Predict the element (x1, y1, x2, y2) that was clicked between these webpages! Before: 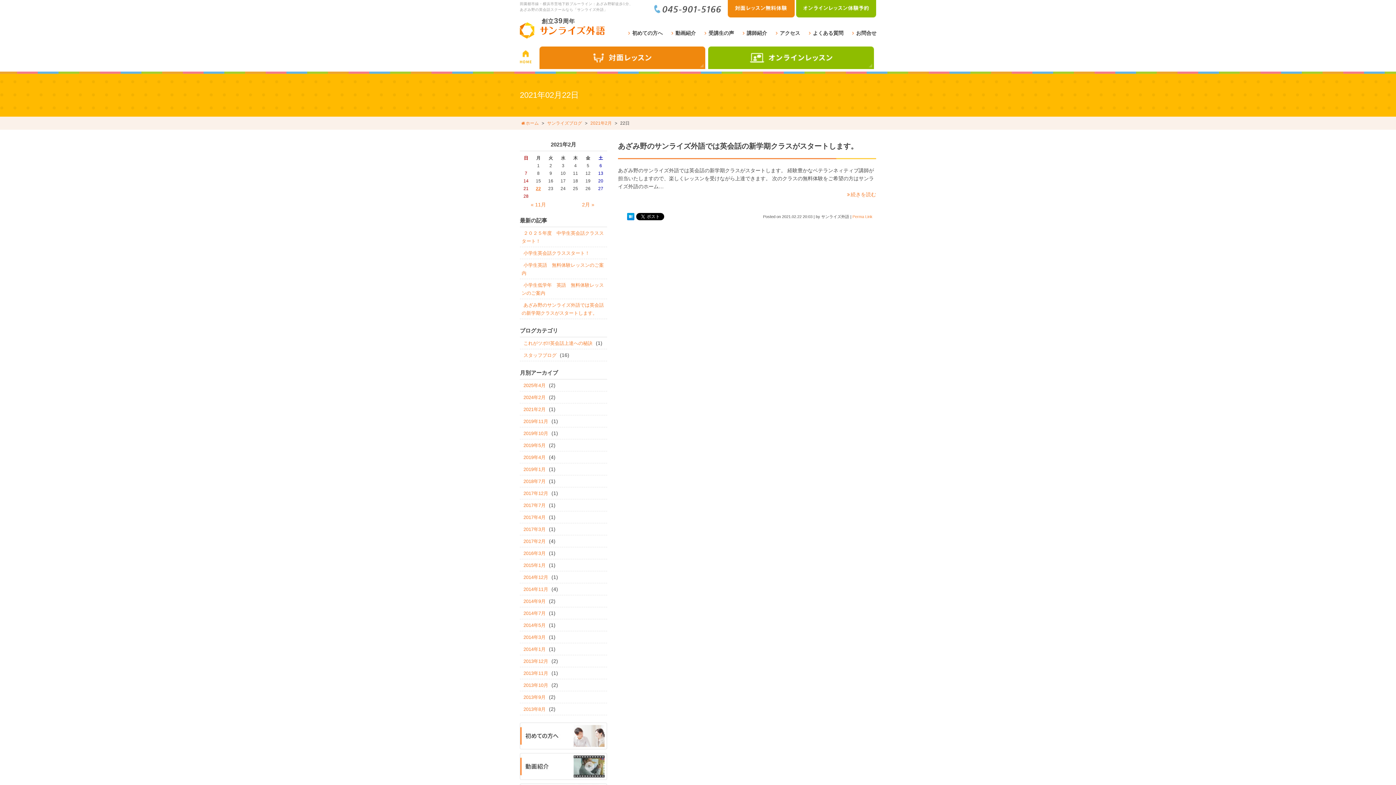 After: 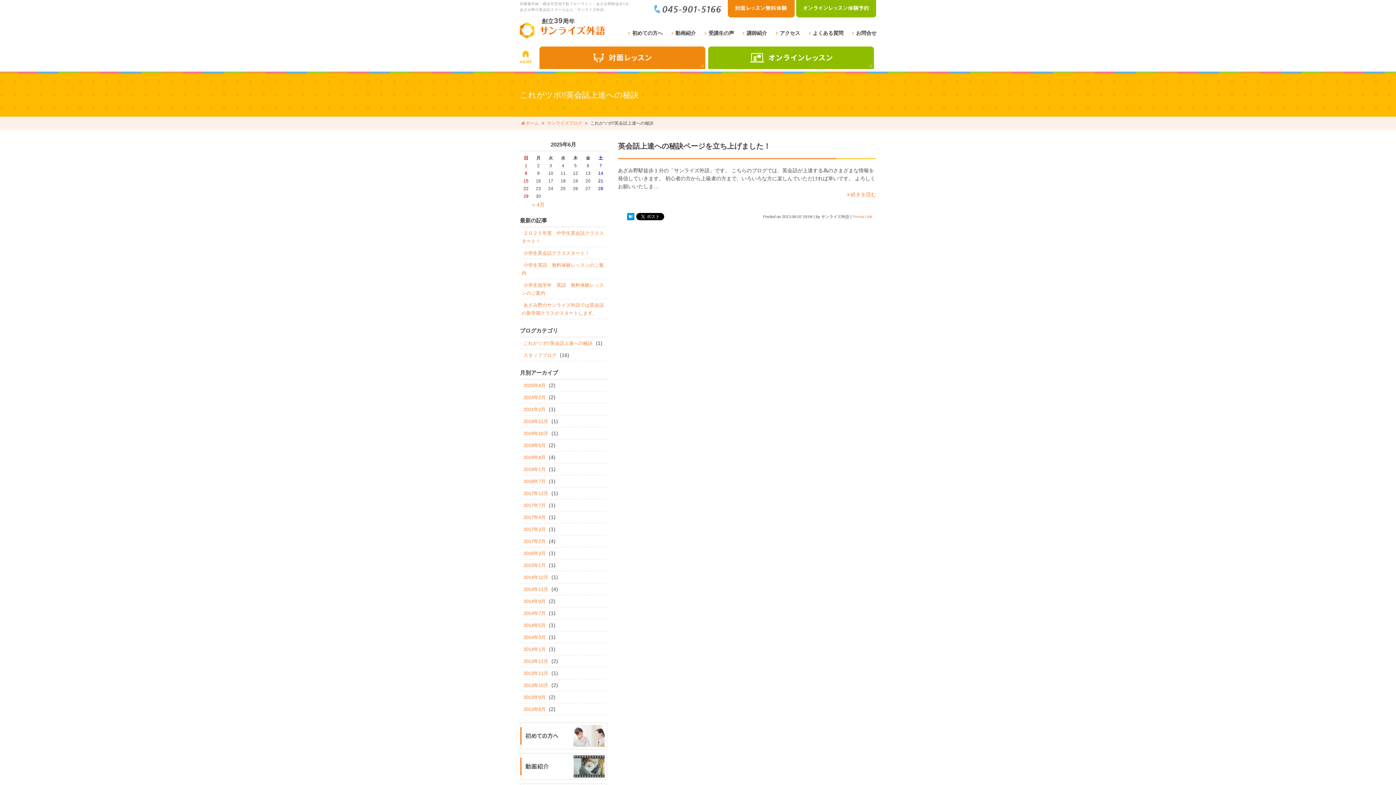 Action: label: これがツボ!!英会話上達への秘訣 bbox: (521, 338, 594, 348)